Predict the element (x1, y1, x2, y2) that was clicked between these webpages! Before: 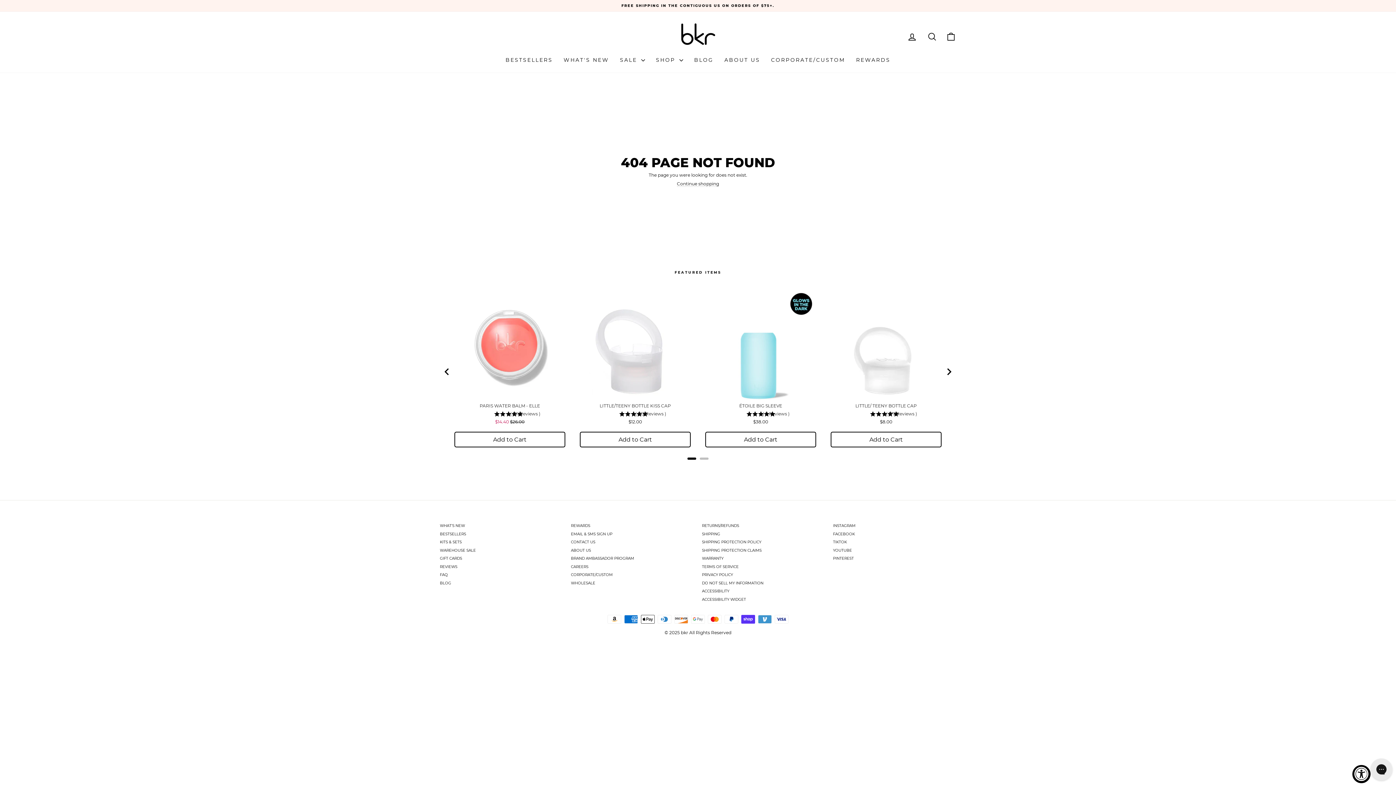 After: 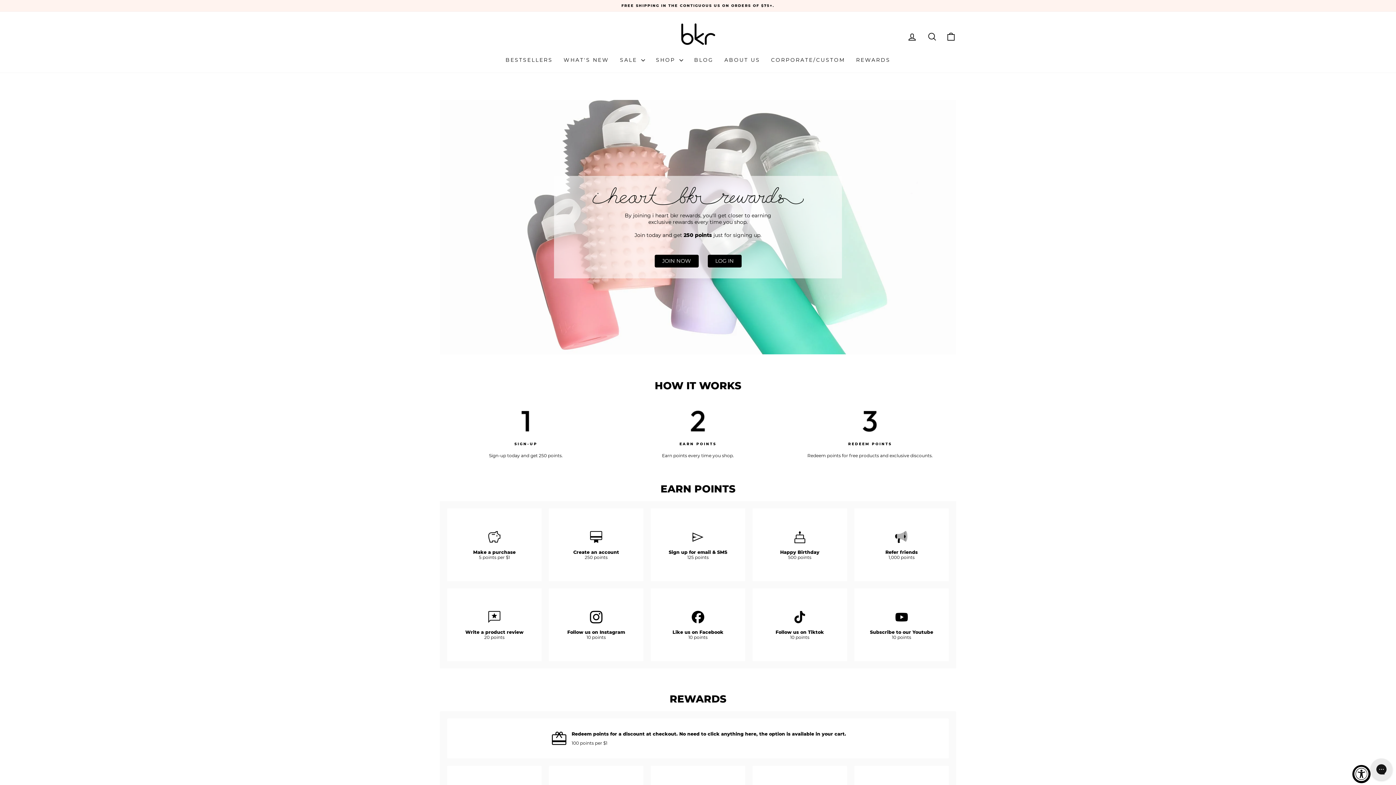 Action: bbox: (850, 54, 896, 65) label: REWARDS